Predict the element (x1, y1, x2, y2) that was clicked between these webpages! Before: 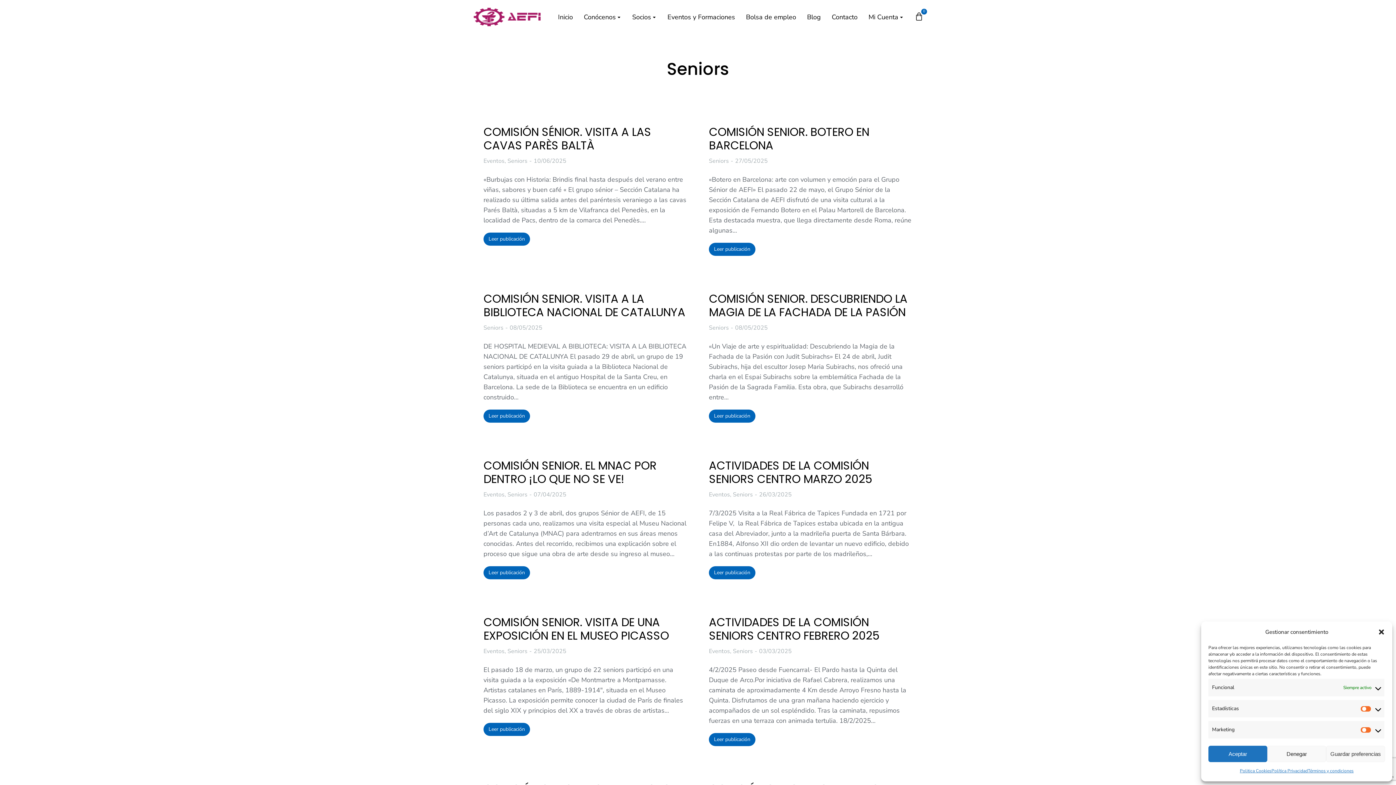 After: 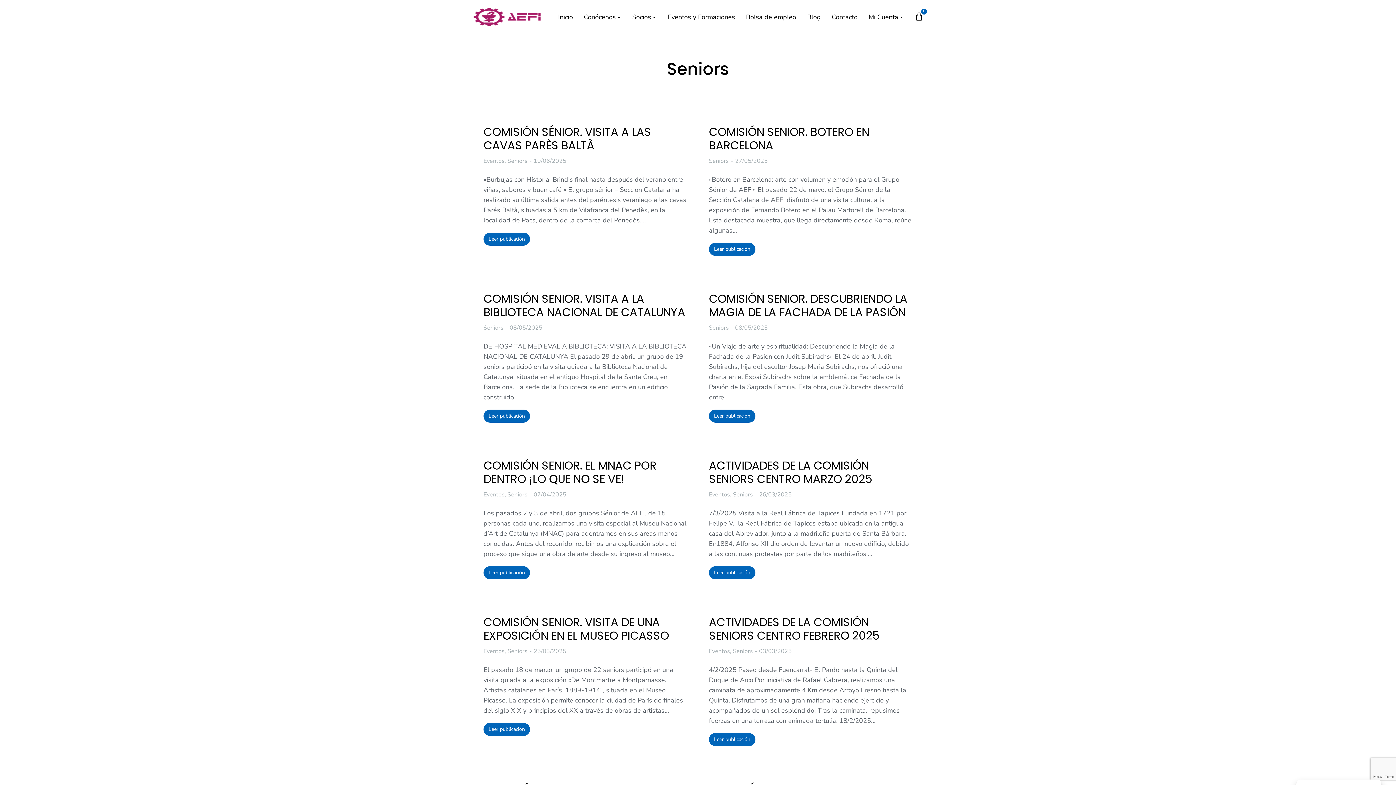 Action: label: Guardar preferencias bbox: (1326, 746, 1385, 762)